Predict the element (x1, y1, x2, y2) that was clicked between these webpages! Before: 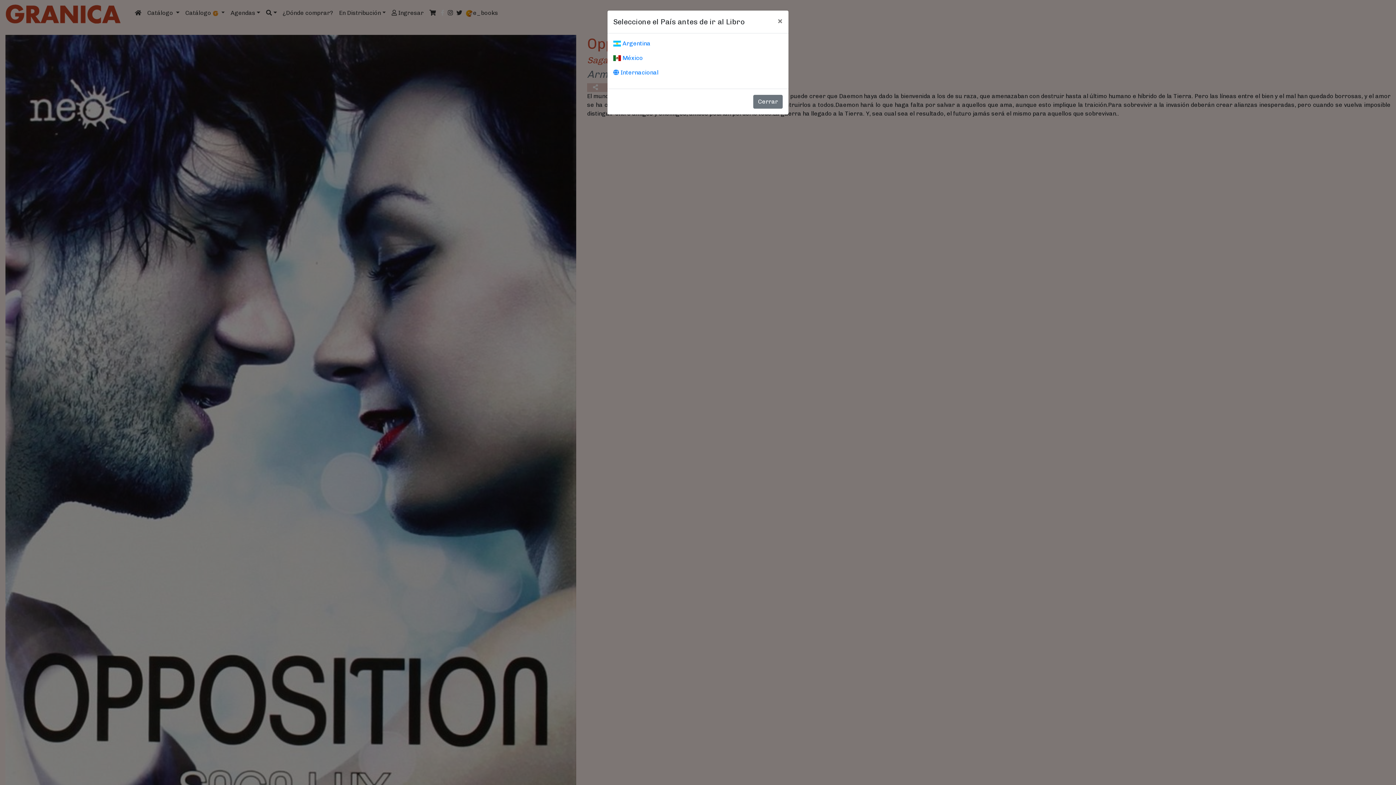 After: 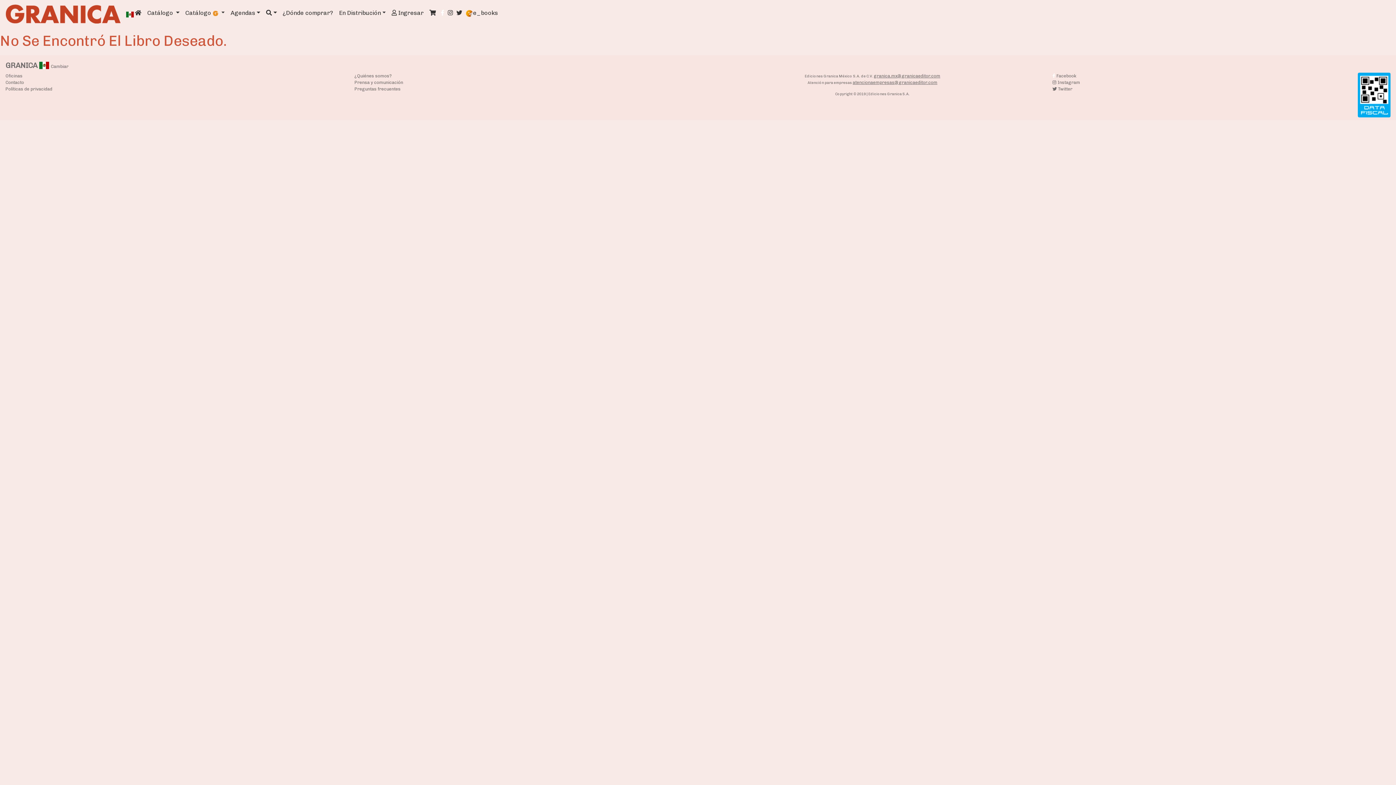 Action: label:  México bbox: (613, 54, 643, 61)